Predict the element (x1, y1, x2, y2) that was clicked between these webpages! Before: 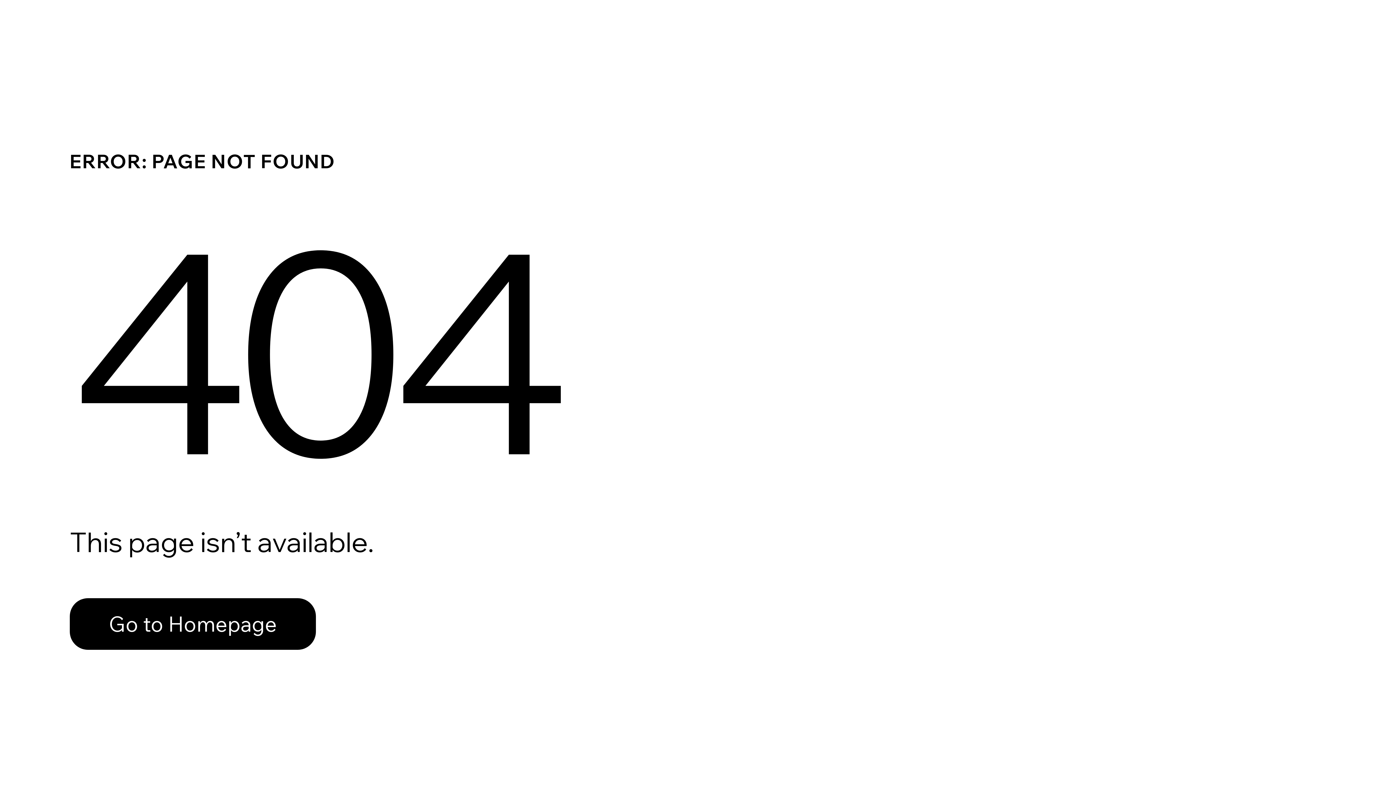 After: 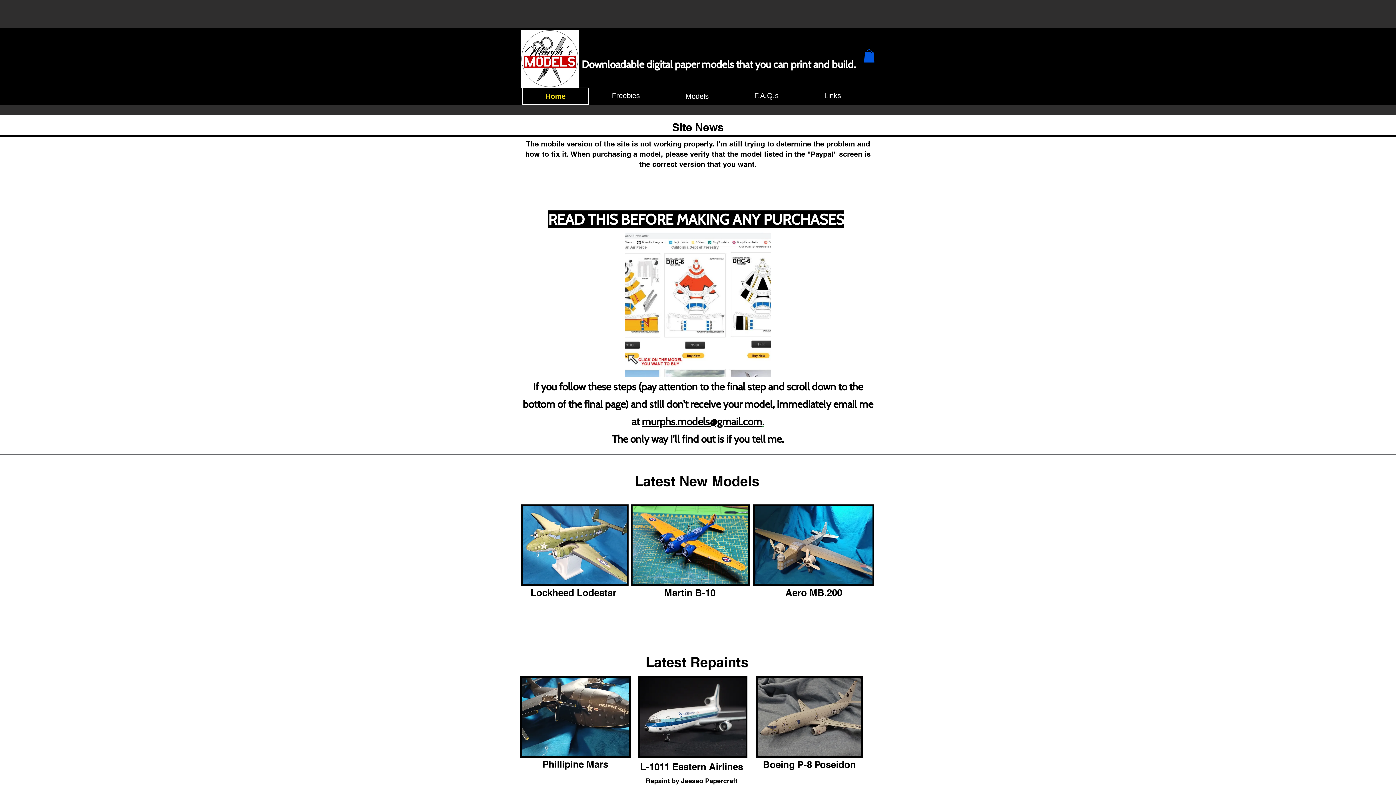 Action: bbox: (69, 582, 768, 659) label: Go to Homepage